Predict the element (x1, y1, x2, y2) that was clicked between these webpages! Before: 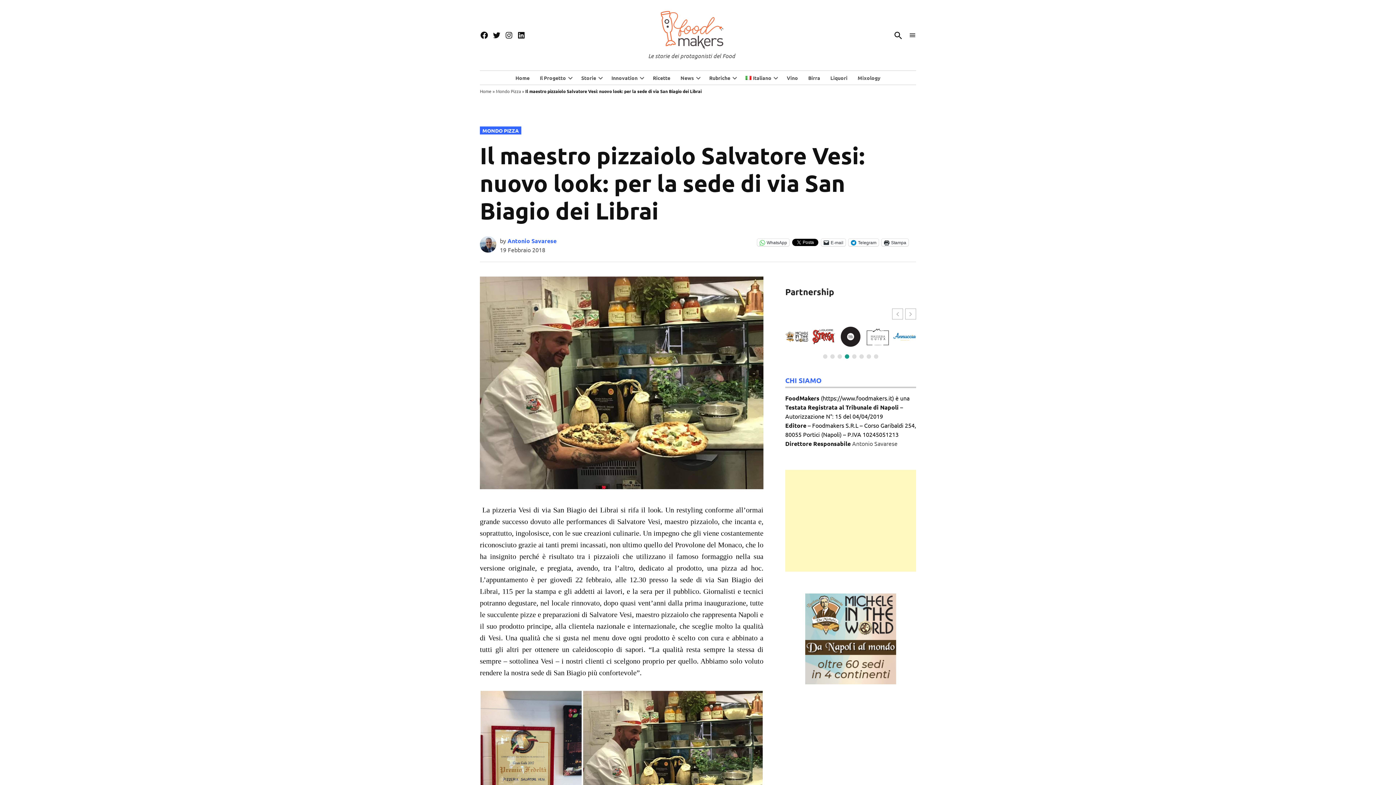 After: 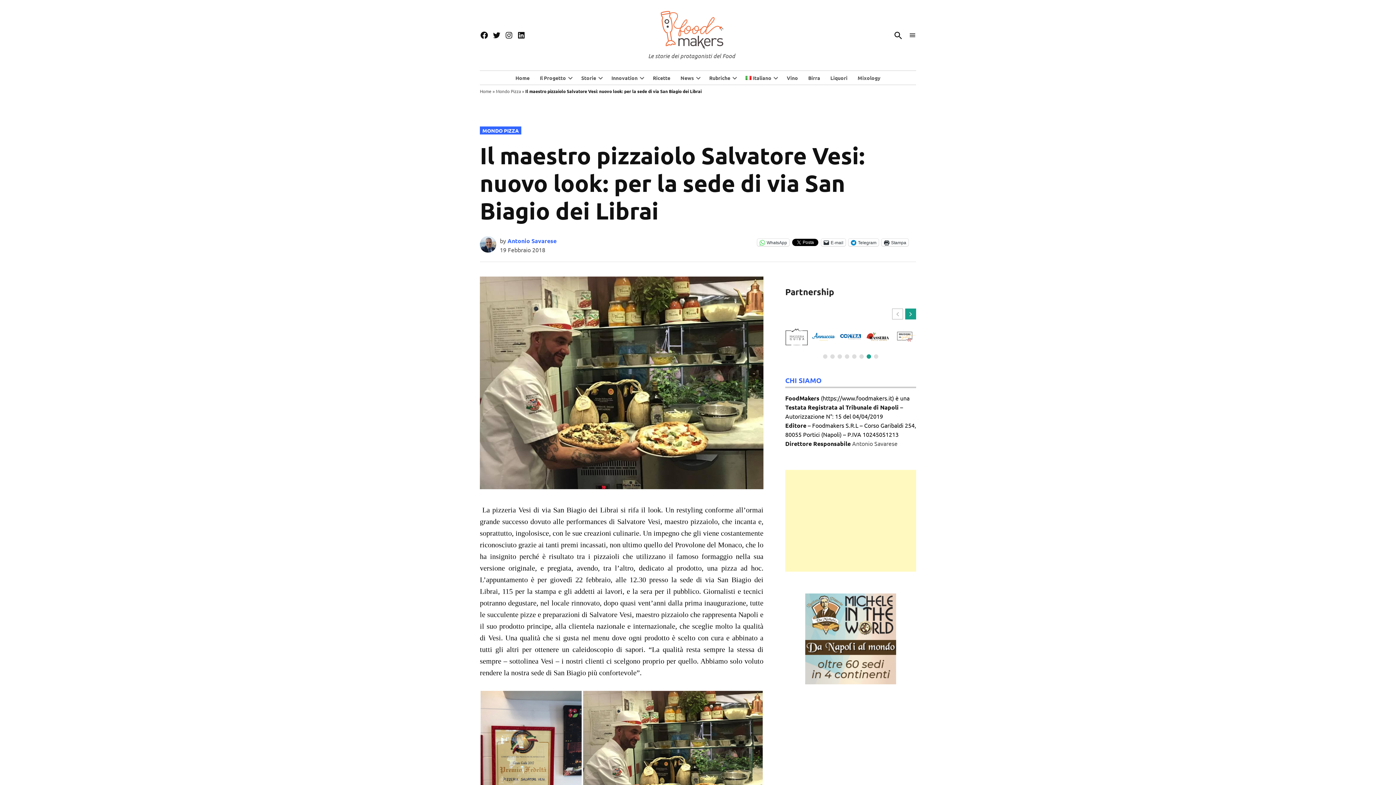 Action: bbox: (905, 308, 916, 319) label: Next slide